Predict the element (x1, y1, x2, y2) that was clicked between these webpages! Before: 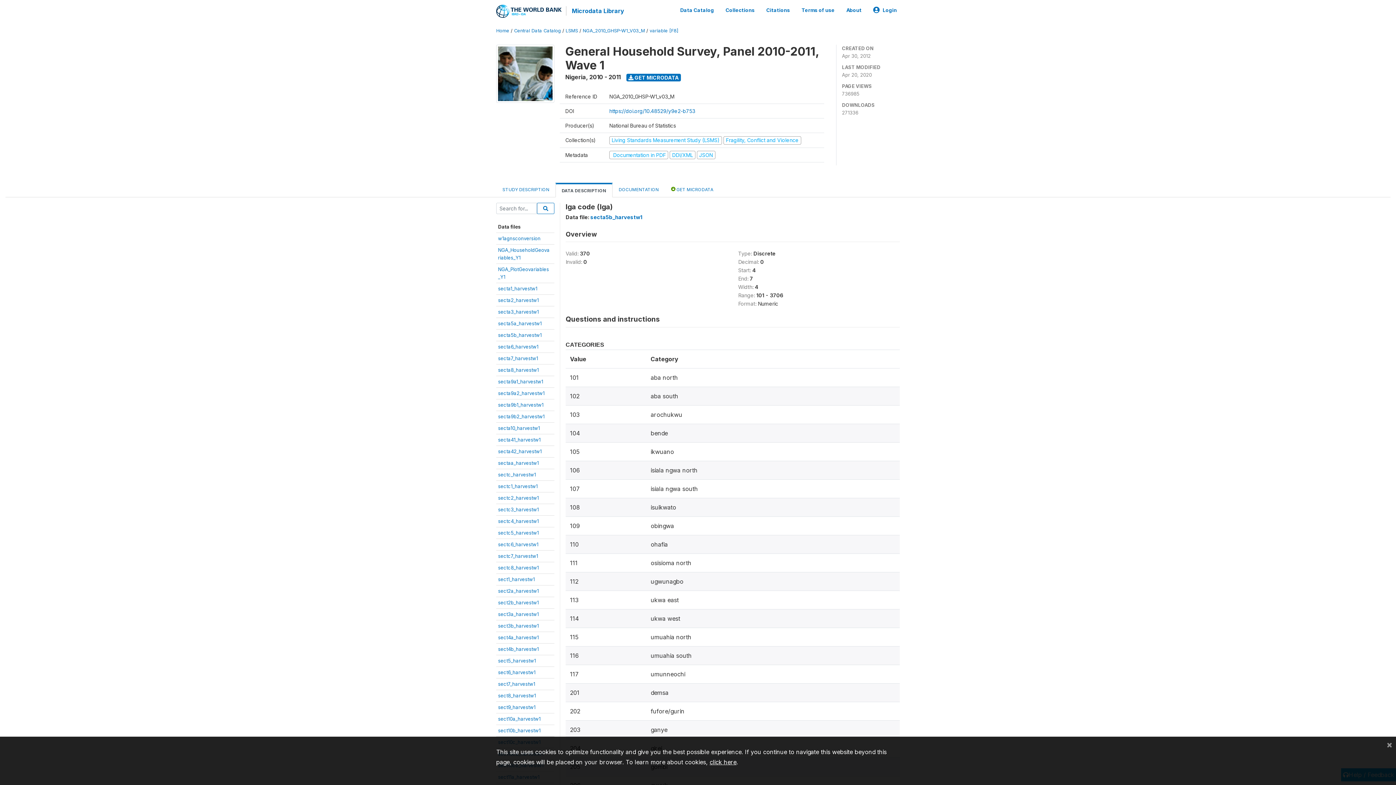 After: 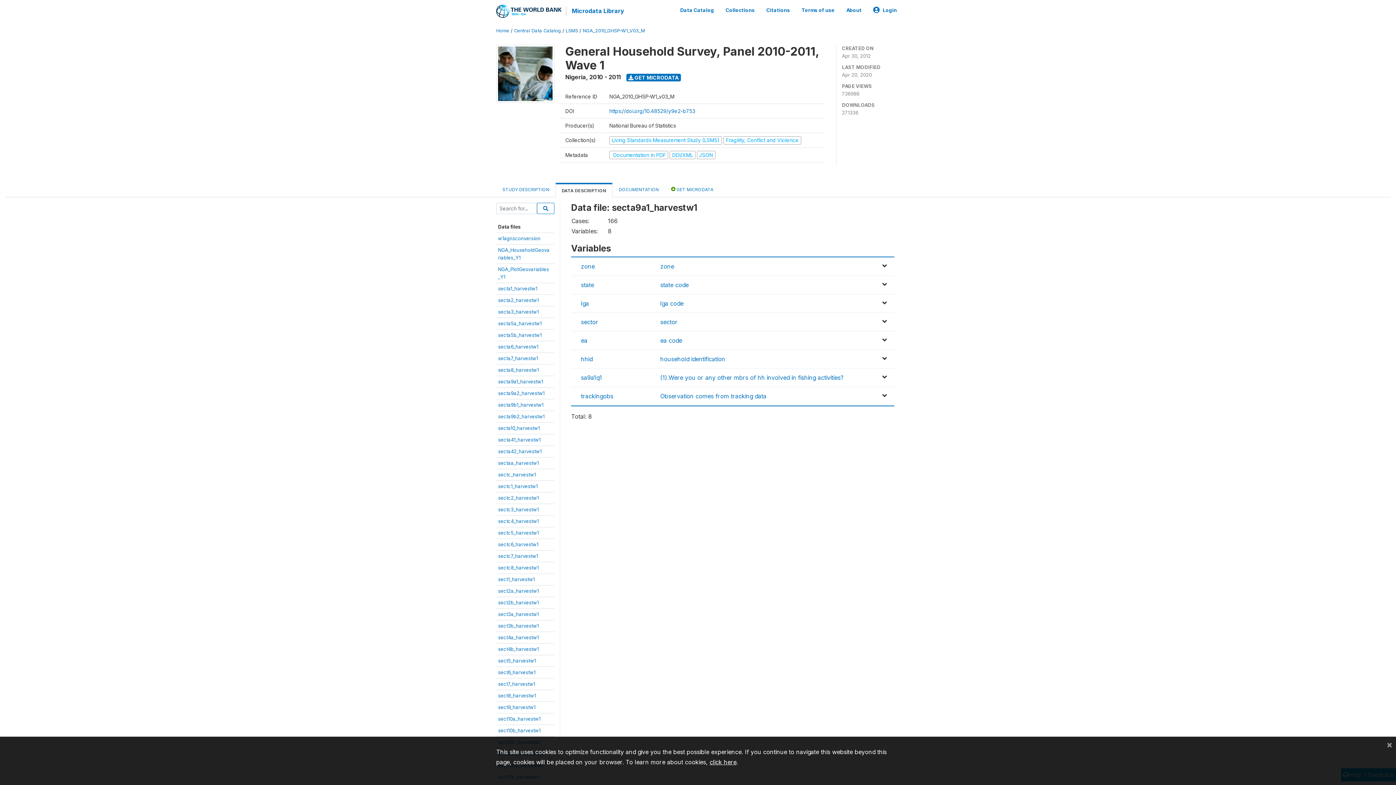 Action: bbox: (498, 378, 543, 384) label: secta9a1_harvestw1